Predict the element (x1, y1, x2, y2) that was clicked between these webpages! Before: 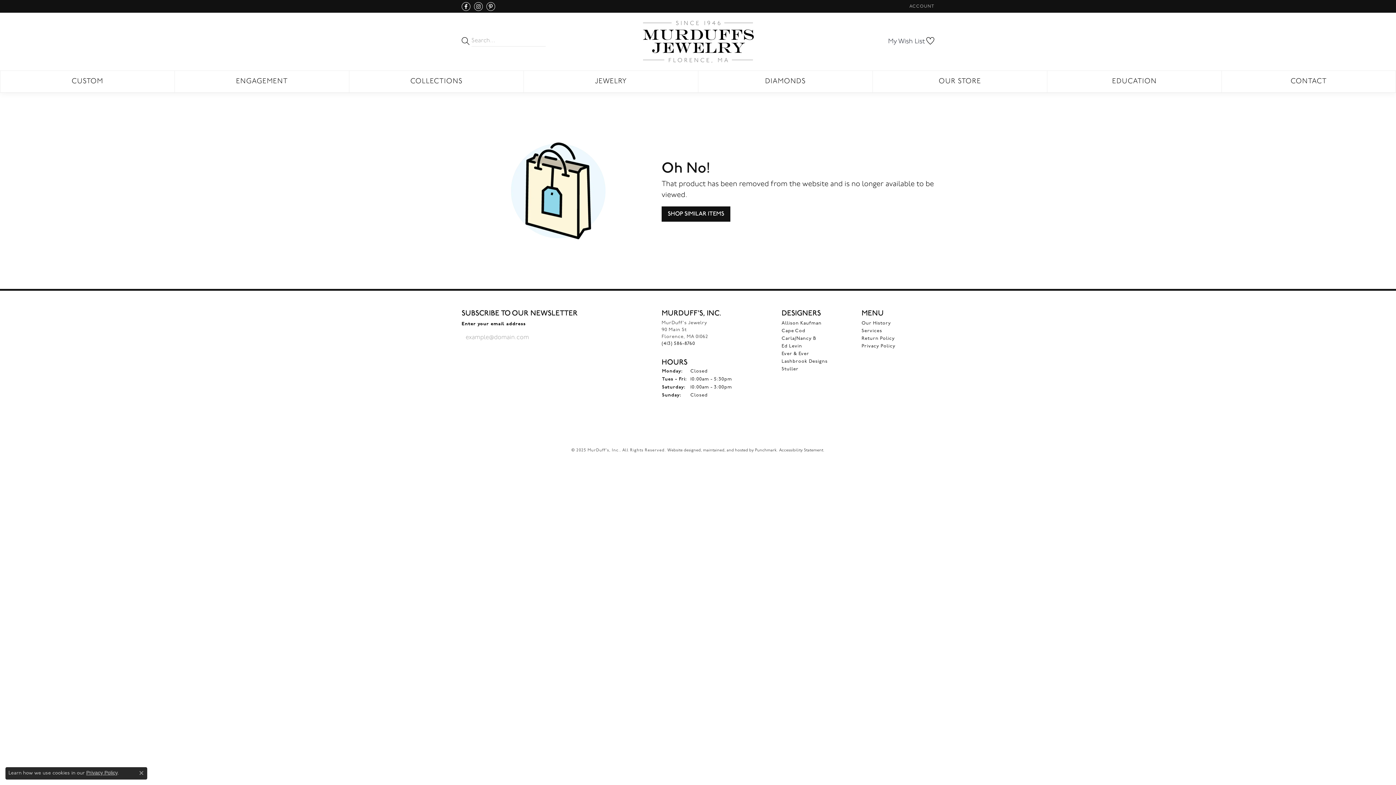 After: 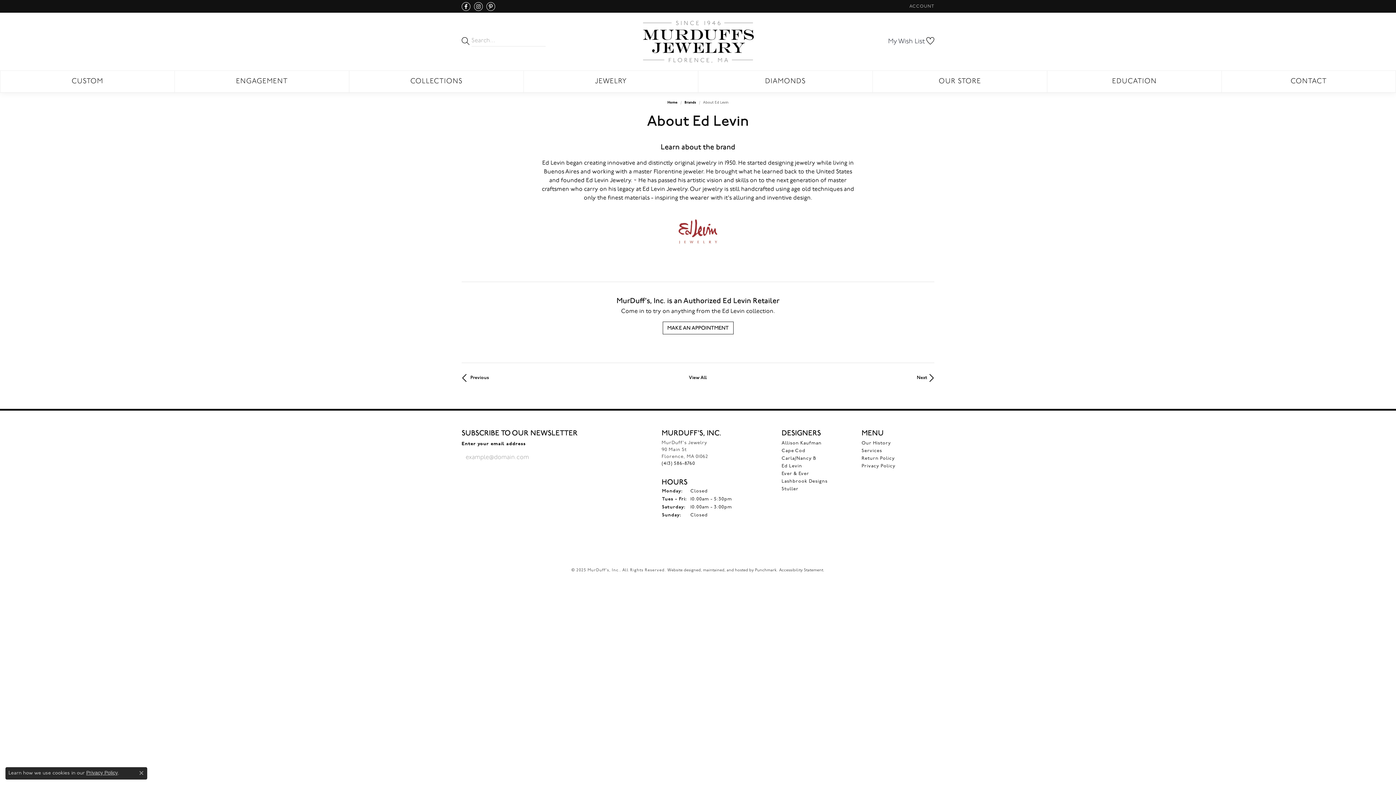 Action: label: Ed Levin bbox: (781, 343, 802, 348)